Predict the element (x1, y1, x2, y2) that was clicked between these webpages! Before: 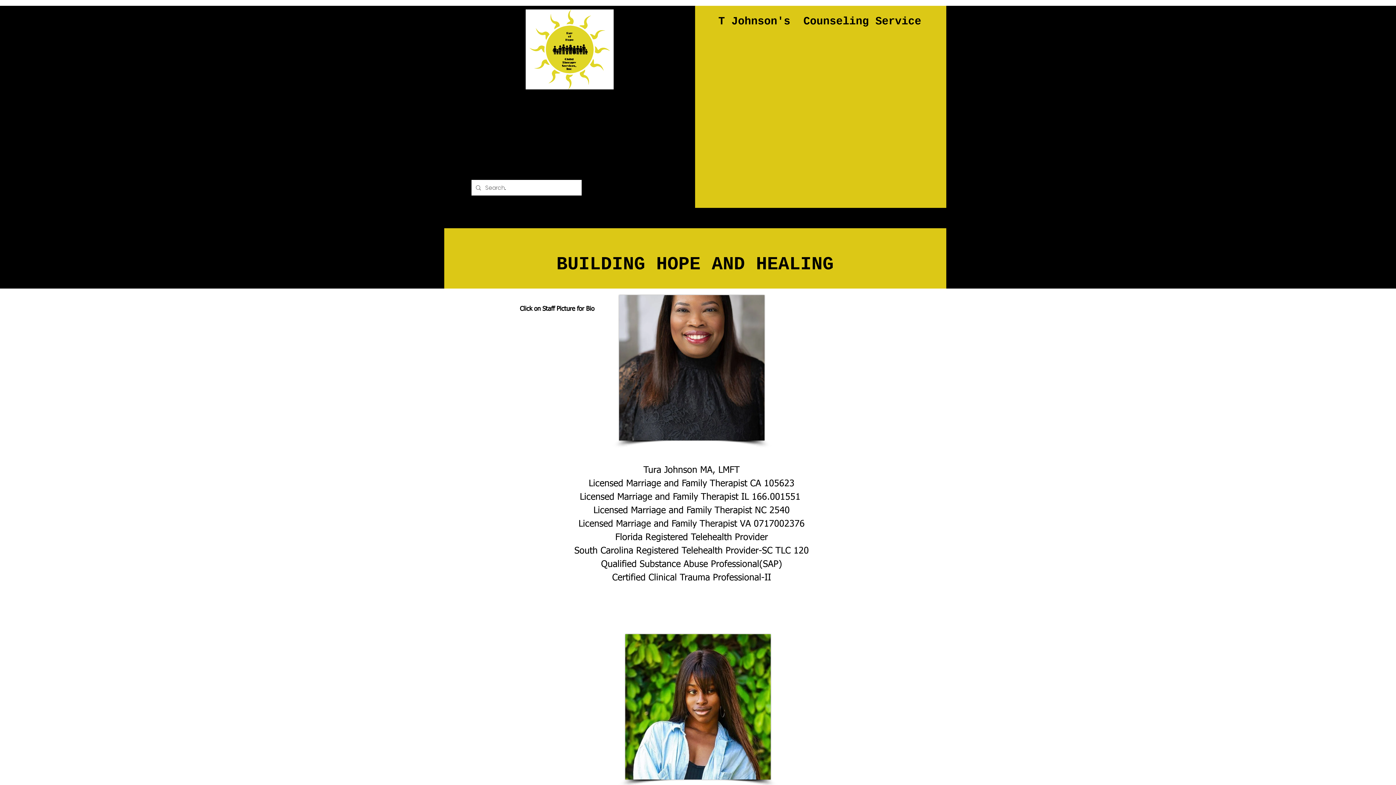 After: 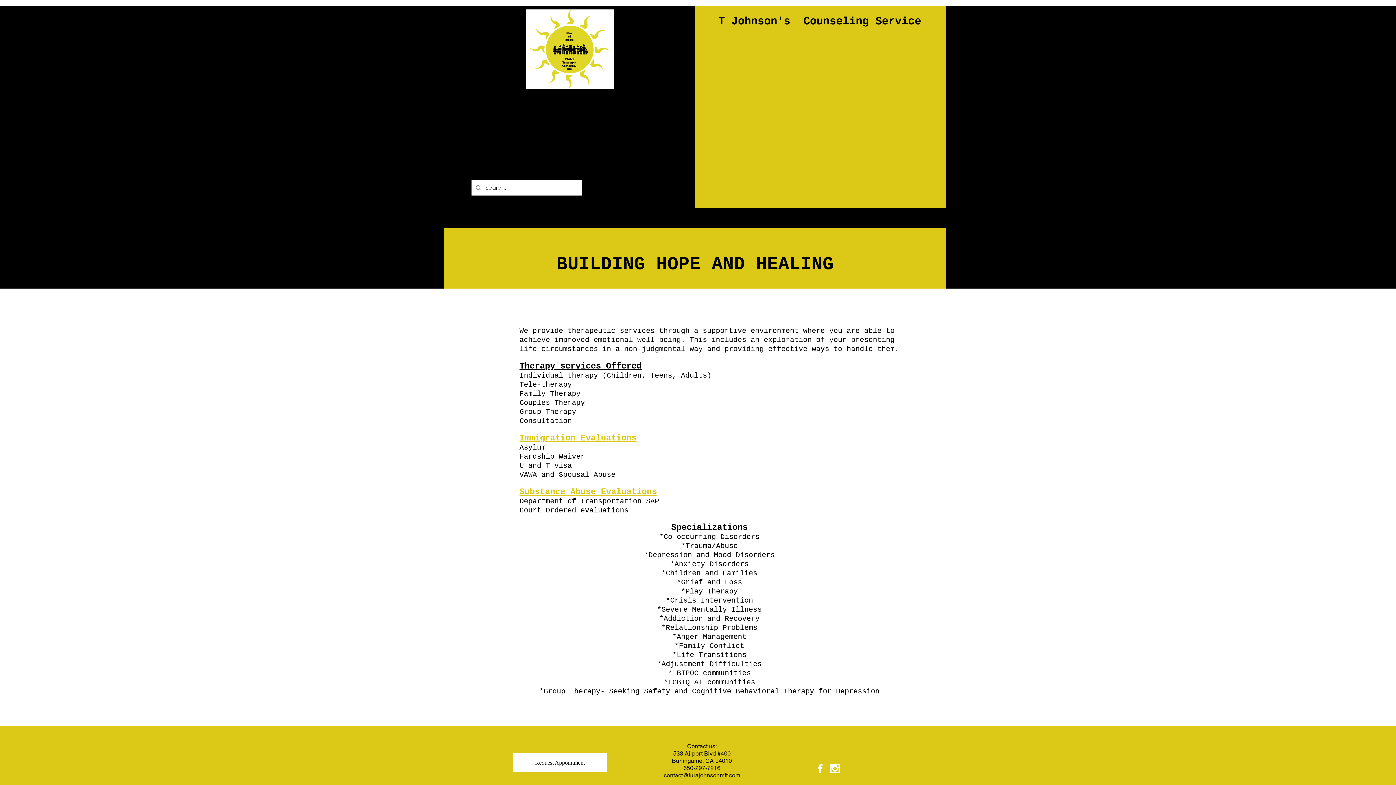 Action: bbox: (823, 86, 919, 97) label: Services